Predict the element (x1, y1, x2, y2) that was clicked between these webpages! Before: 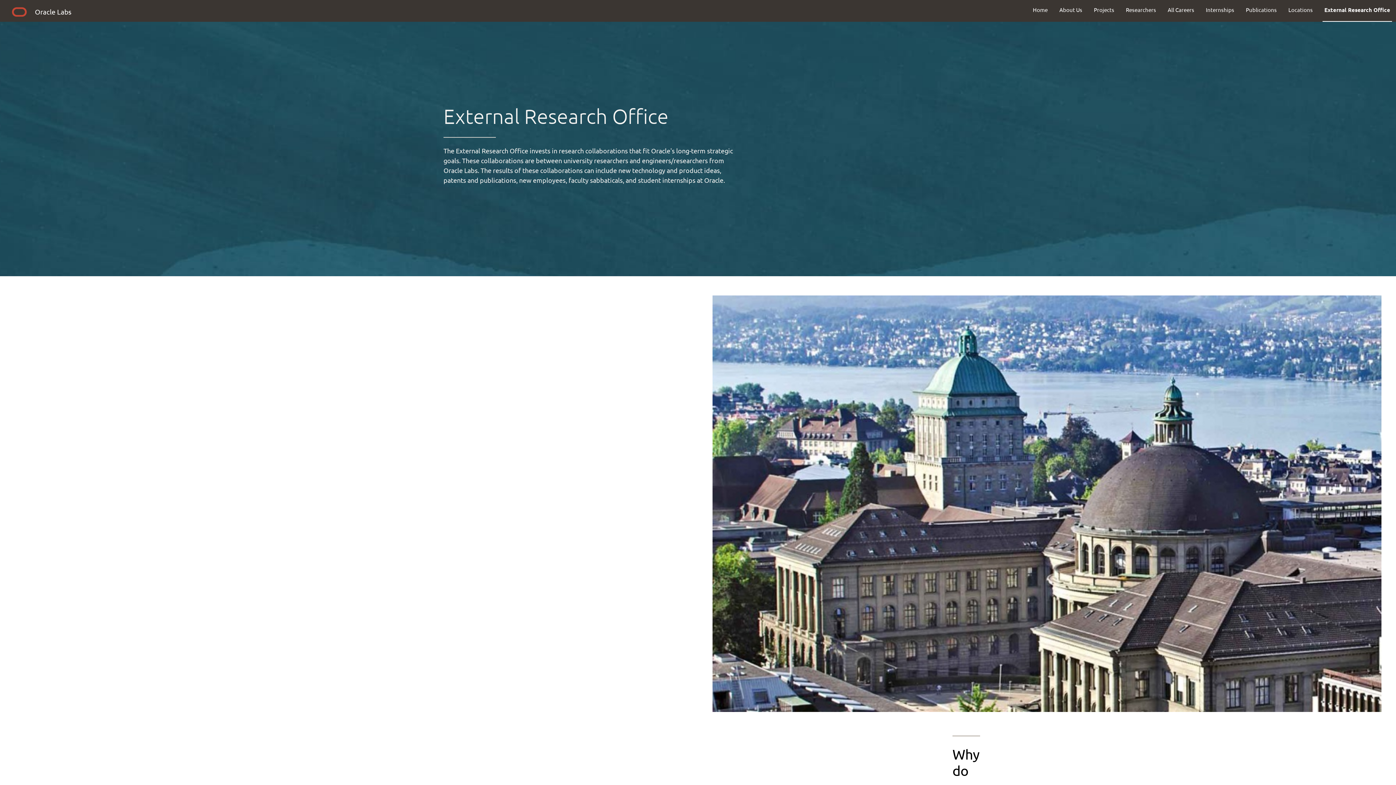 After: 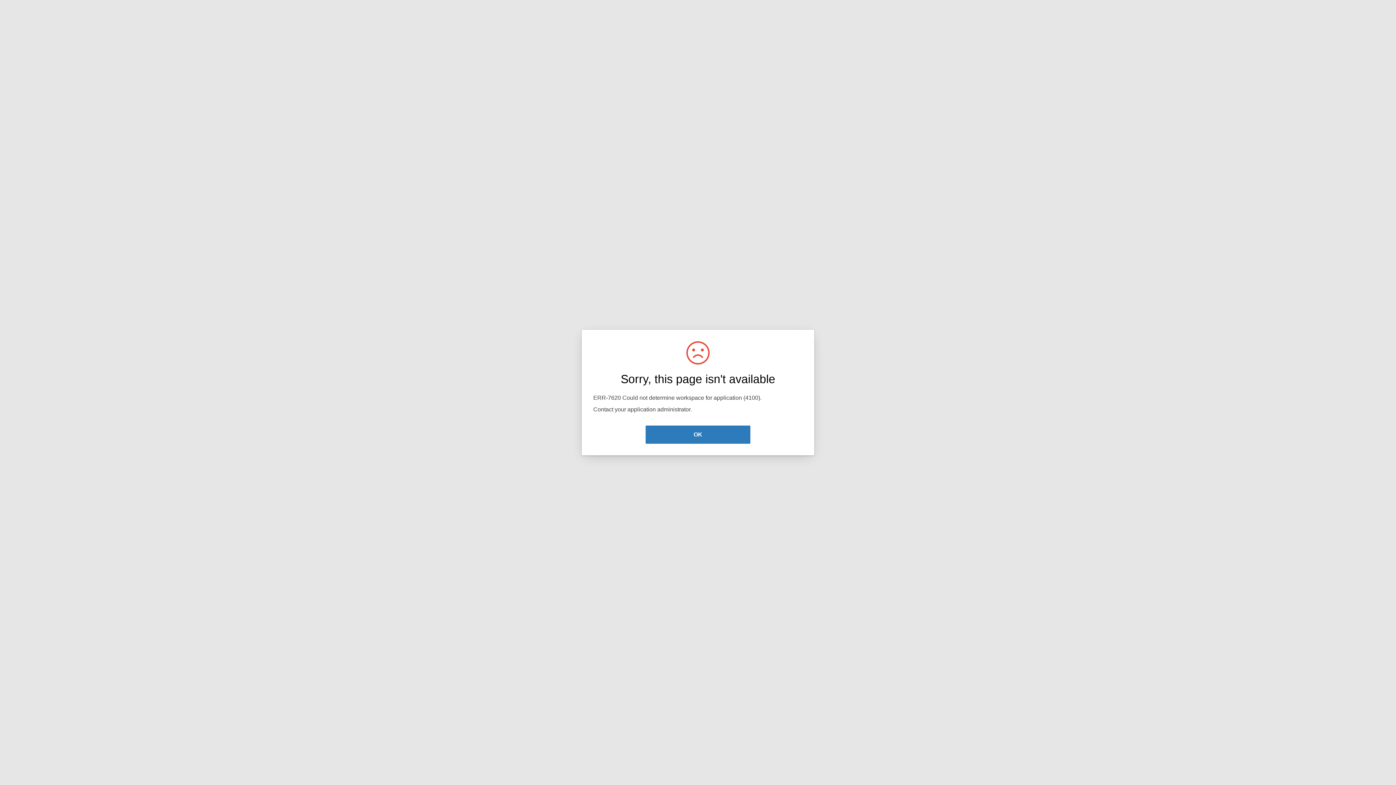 Action: label: External Research Office bbox: (1318, 0, 1396, 19)